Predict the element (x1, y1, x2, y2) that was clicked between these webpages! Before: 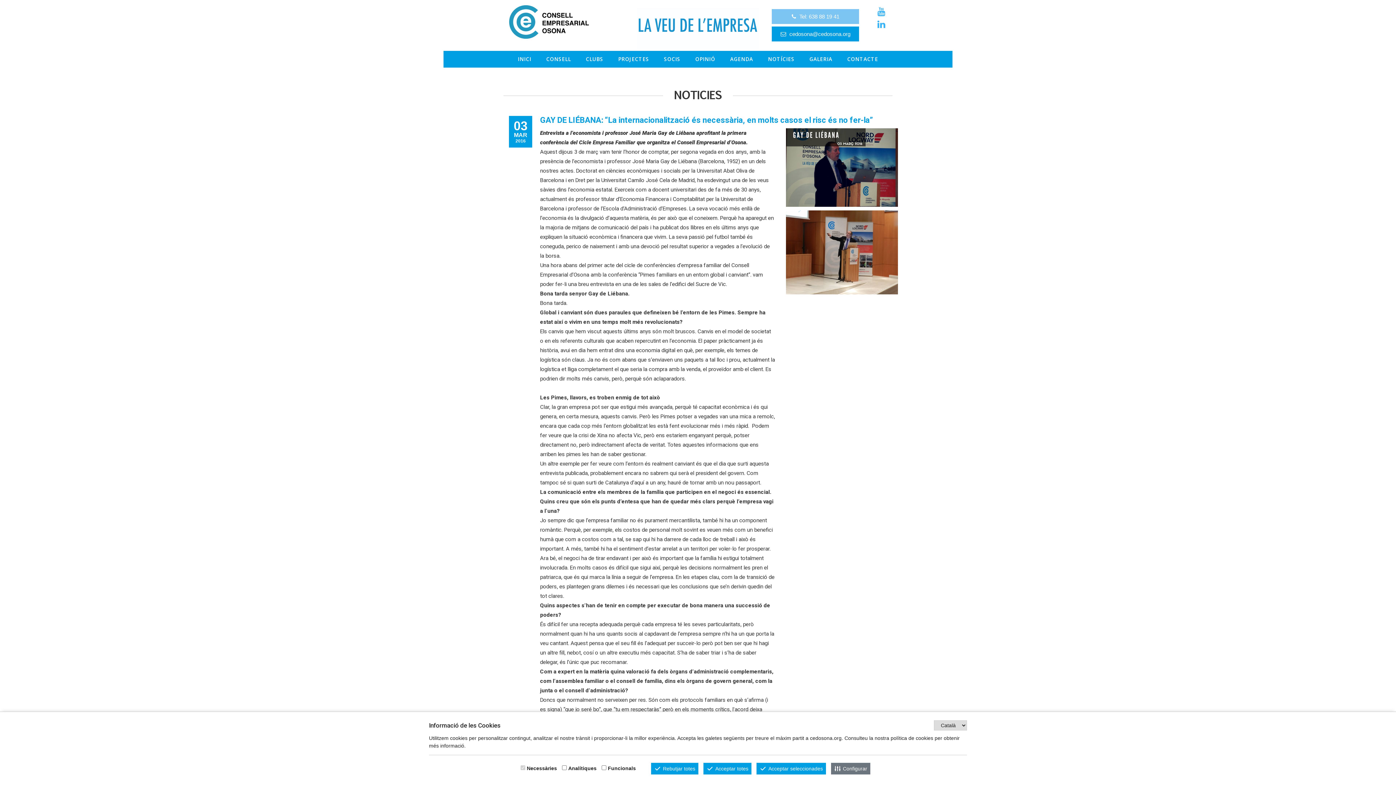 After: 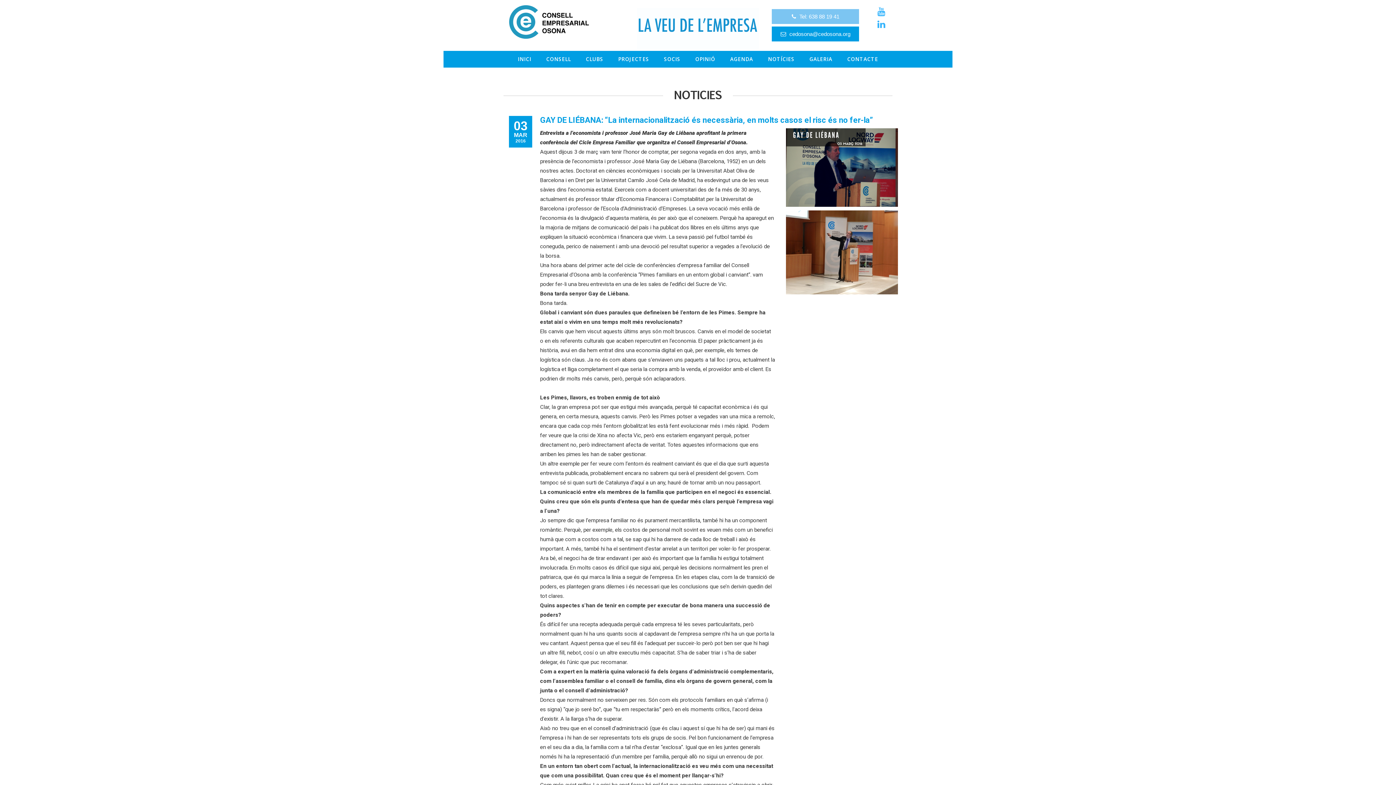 Action: label: Acceptar totes bbox: (703, 763, 751, 774)